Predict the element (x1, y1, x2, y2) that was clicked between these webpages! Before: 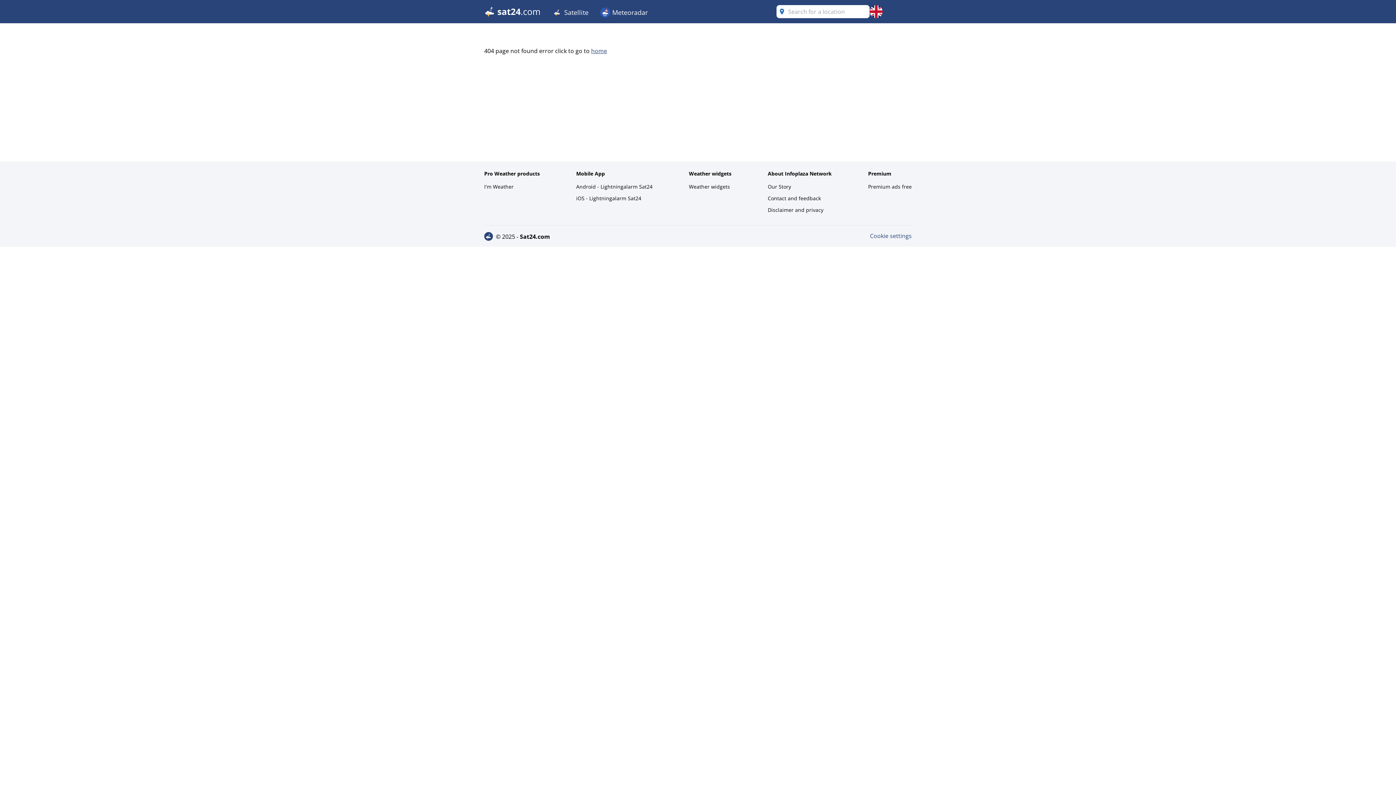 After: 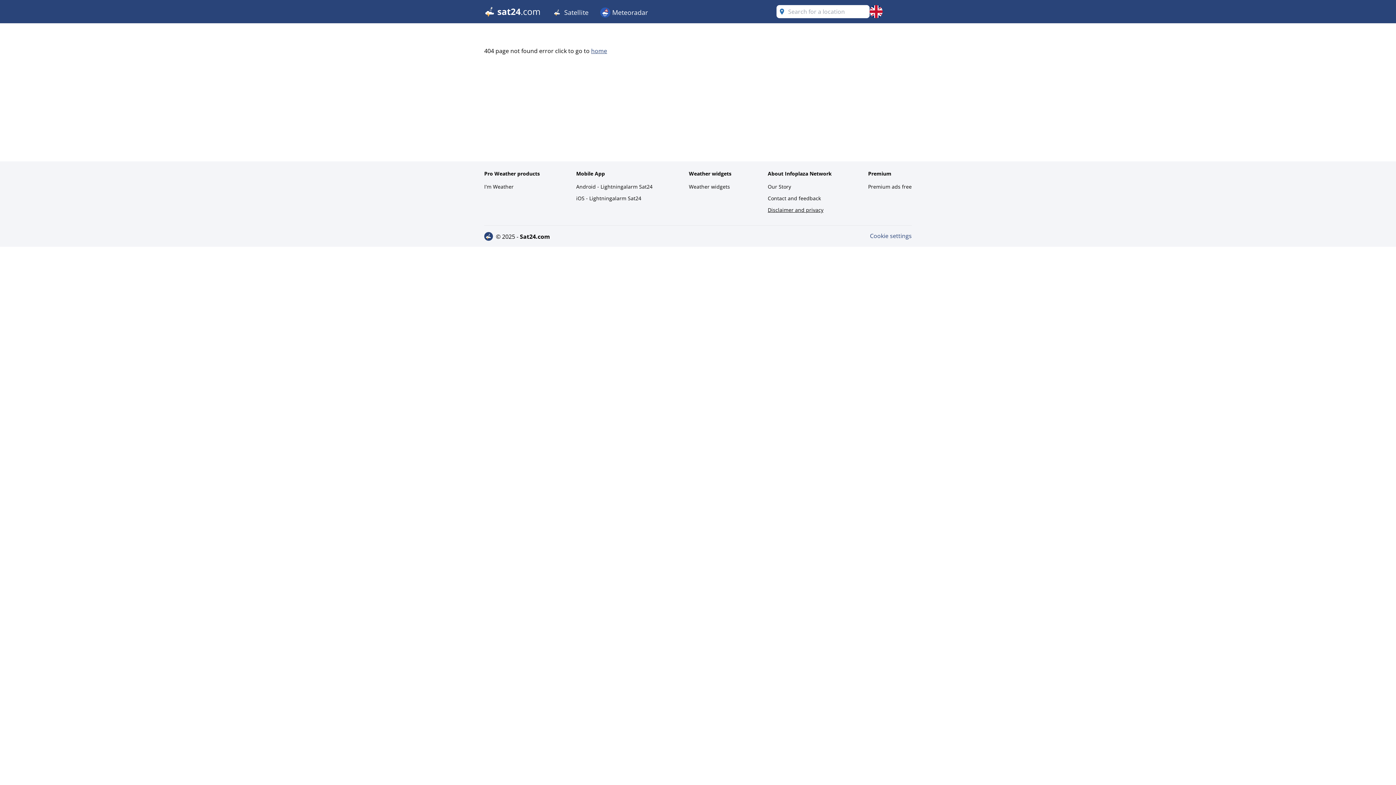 Action: label: Disclaimer and privacy bbox: (768, 205, 832, 215)